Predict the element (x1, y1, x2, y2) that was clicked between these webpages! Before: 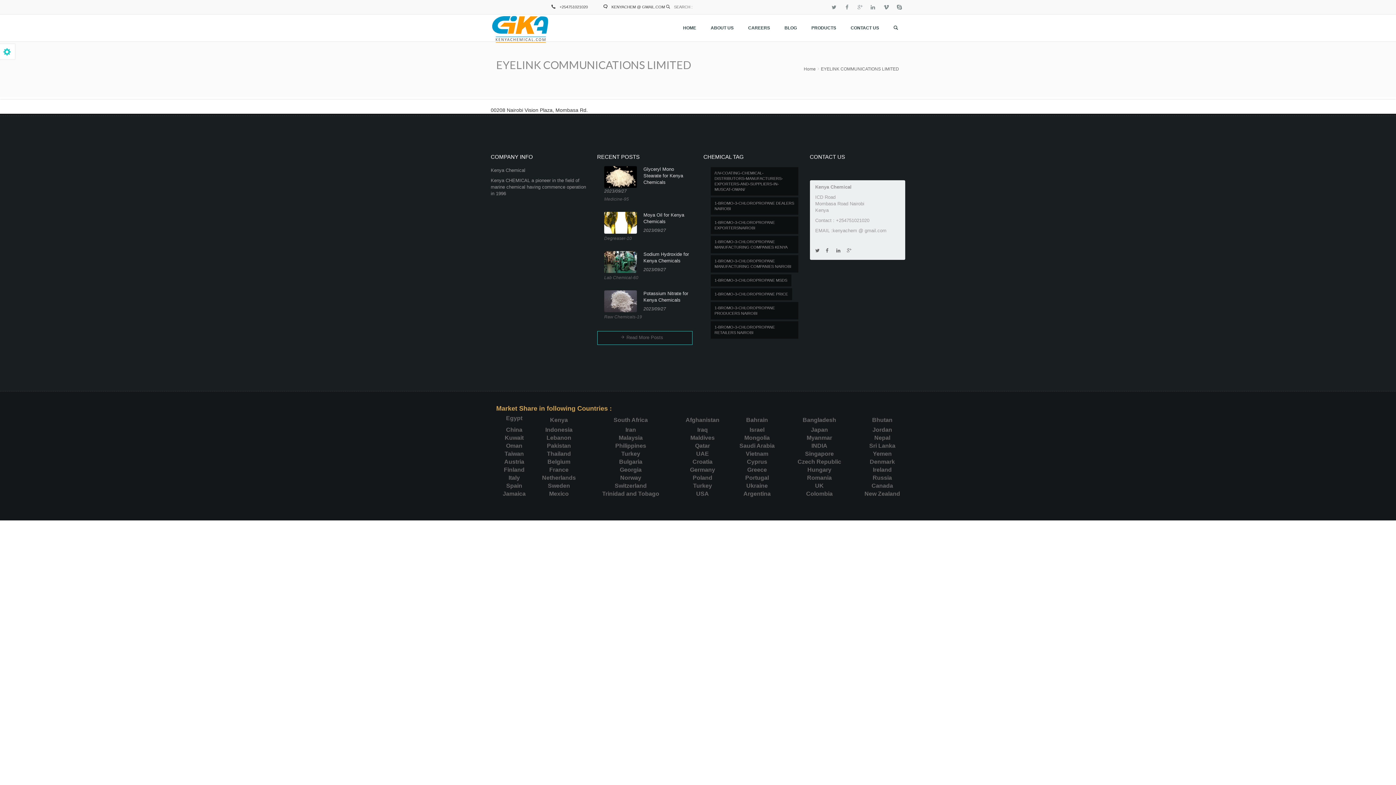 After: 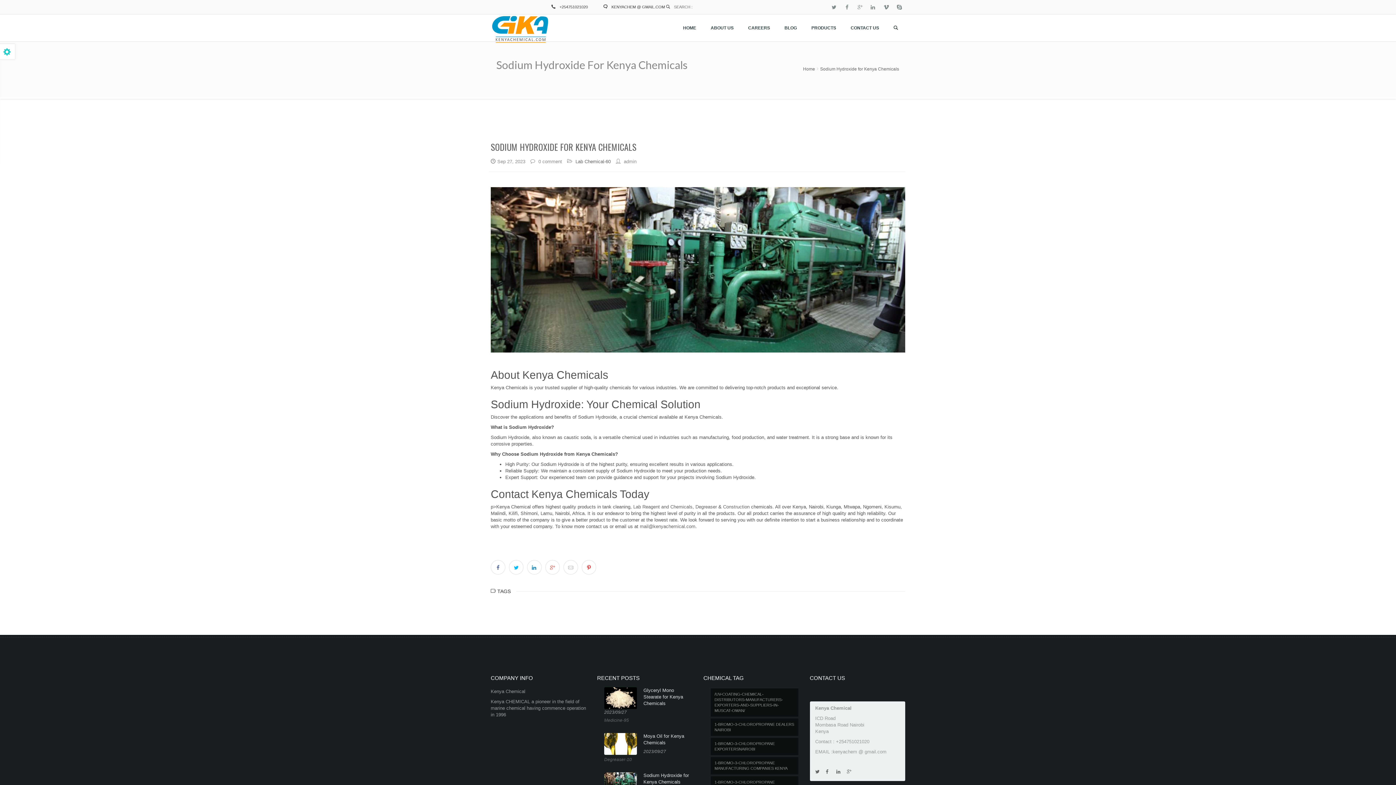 Action: label: Sodium Hydroxide for Kenya Chemicals bbox: (604, 251, 692, 264)